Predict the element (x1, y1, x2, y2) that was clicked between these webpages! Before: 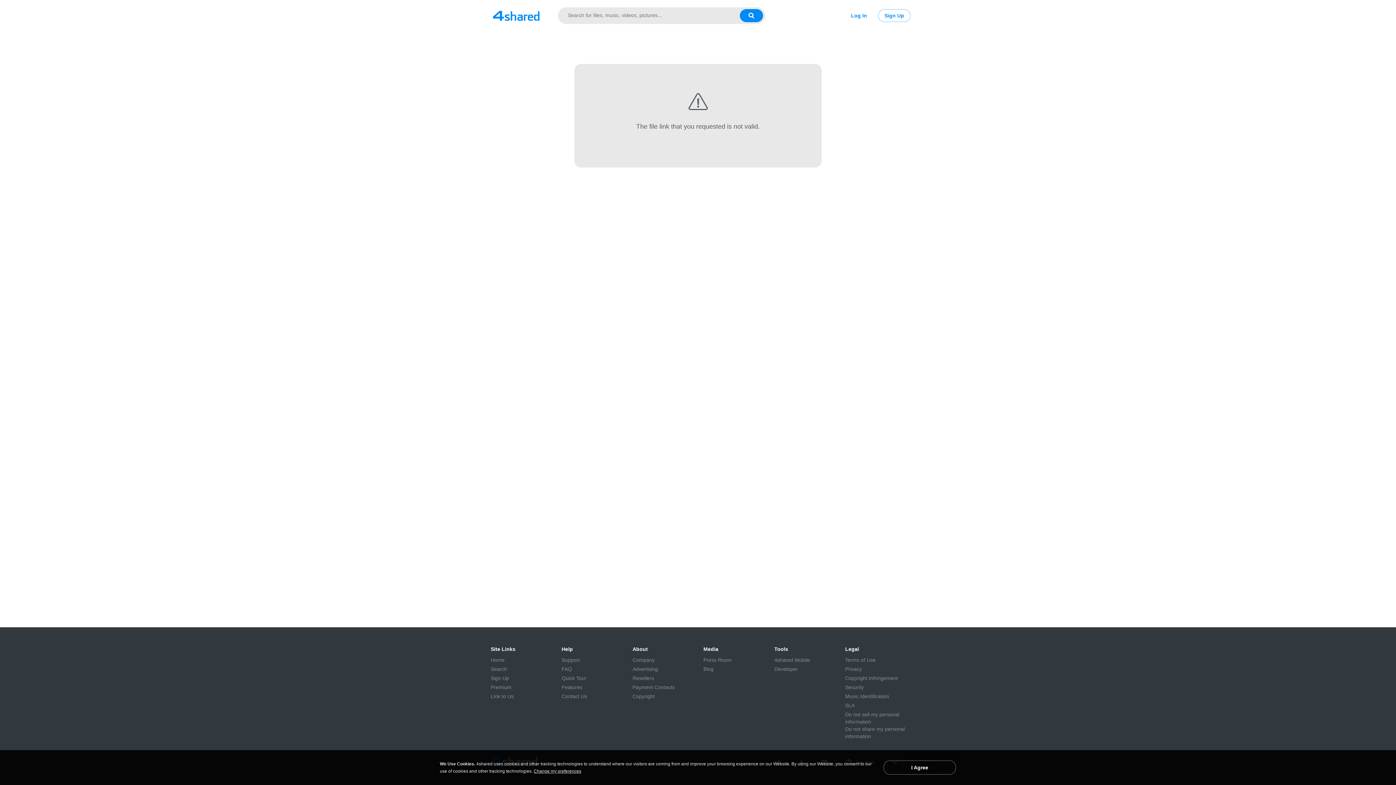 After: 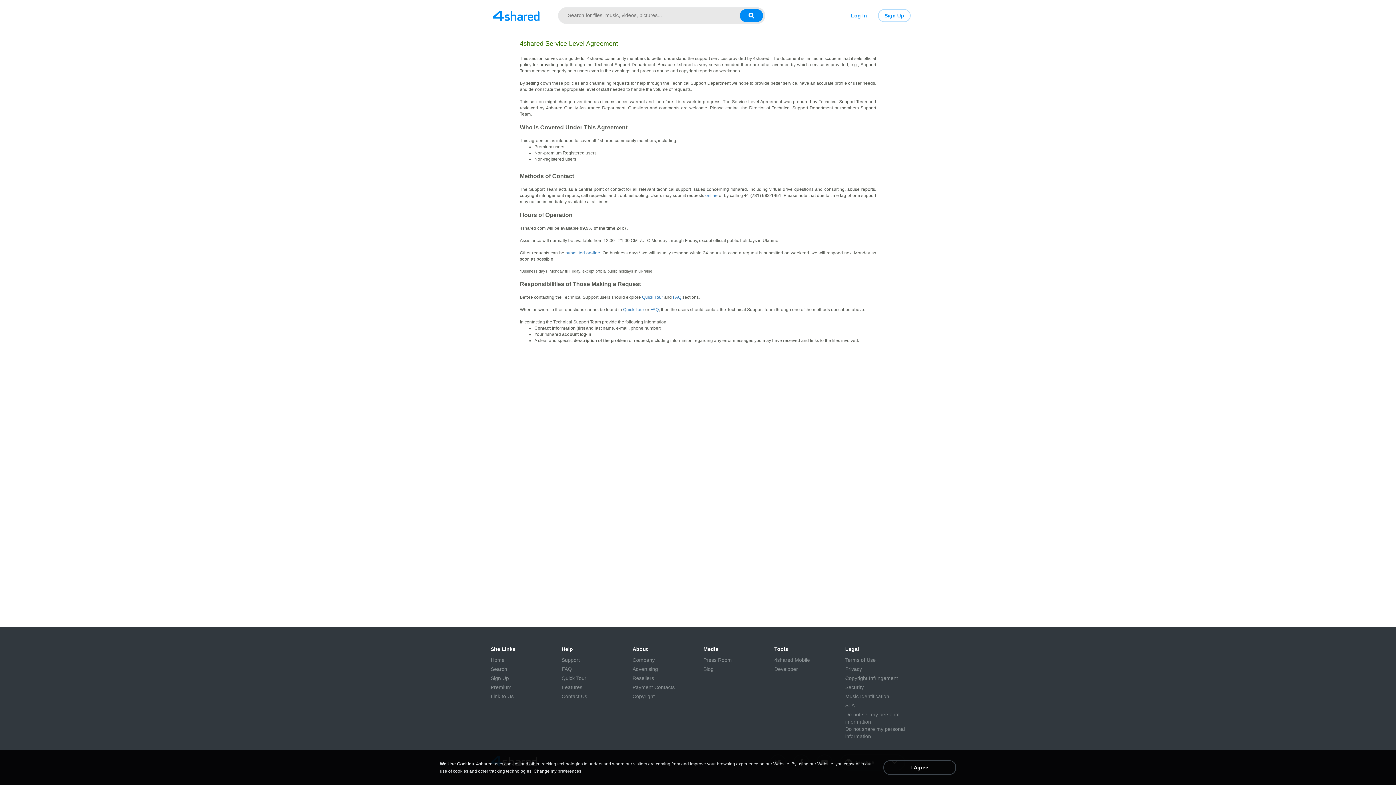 Action: bbox: (845, 702, 854, 709) label: SLA